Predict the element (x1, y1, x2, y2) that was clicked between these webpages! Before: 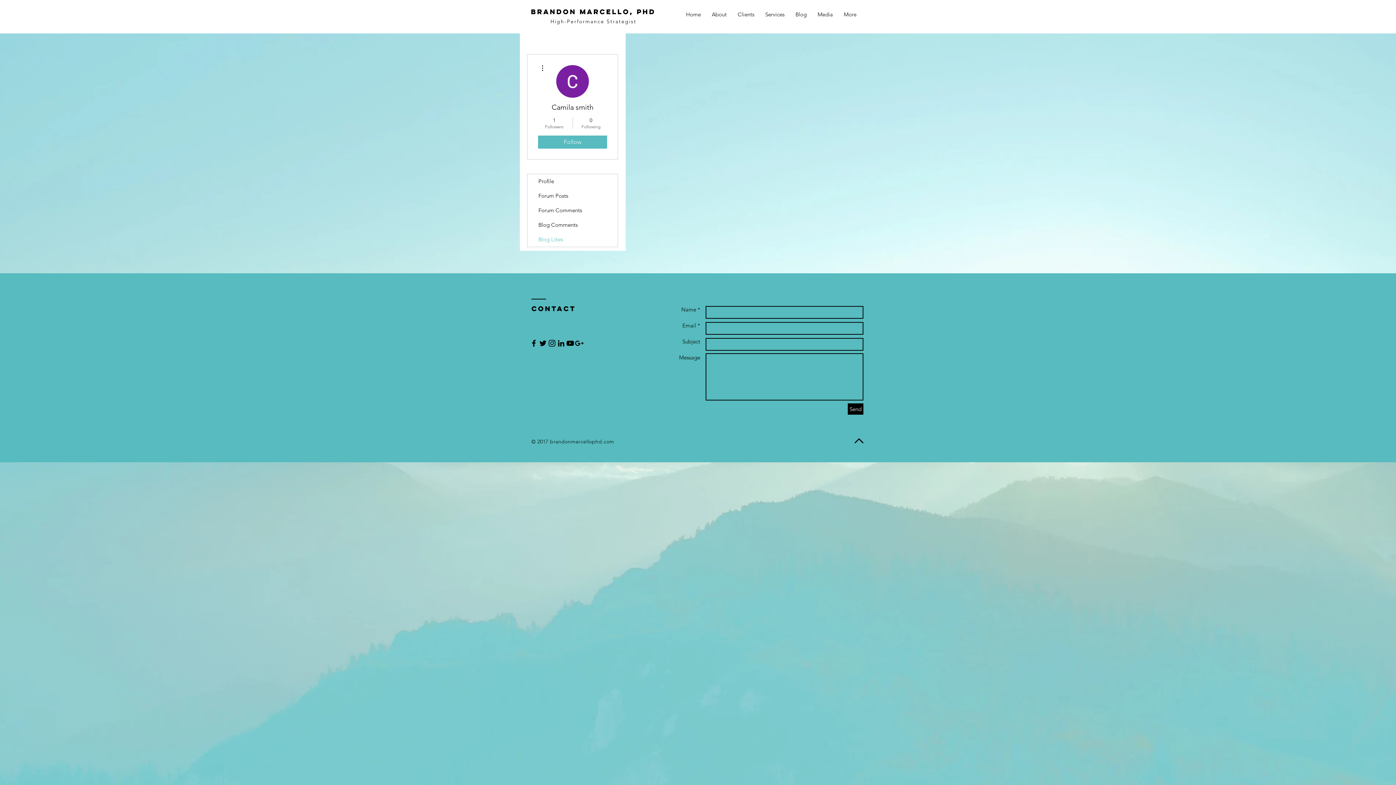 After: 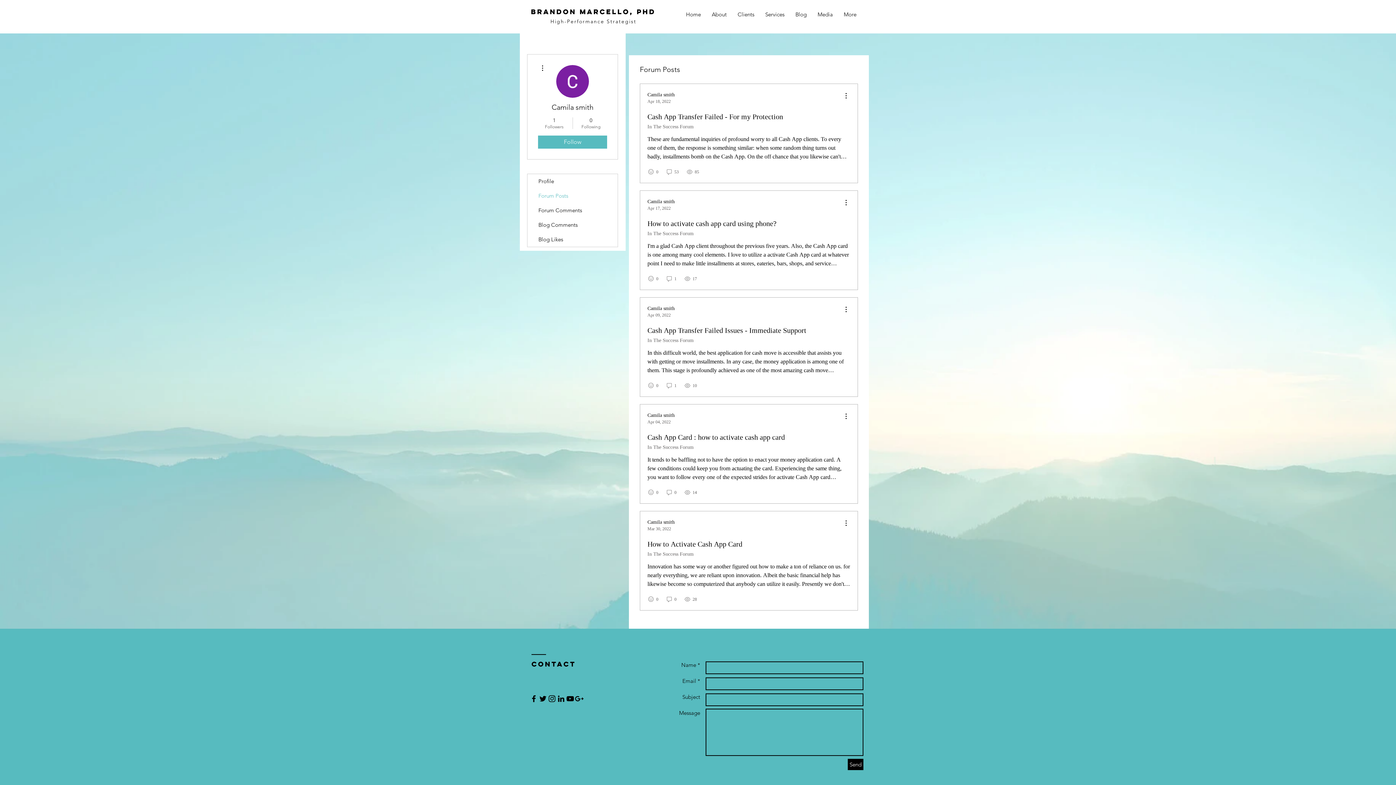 Action: bbox: (527, 188, 617, 203) label: Forum Posts